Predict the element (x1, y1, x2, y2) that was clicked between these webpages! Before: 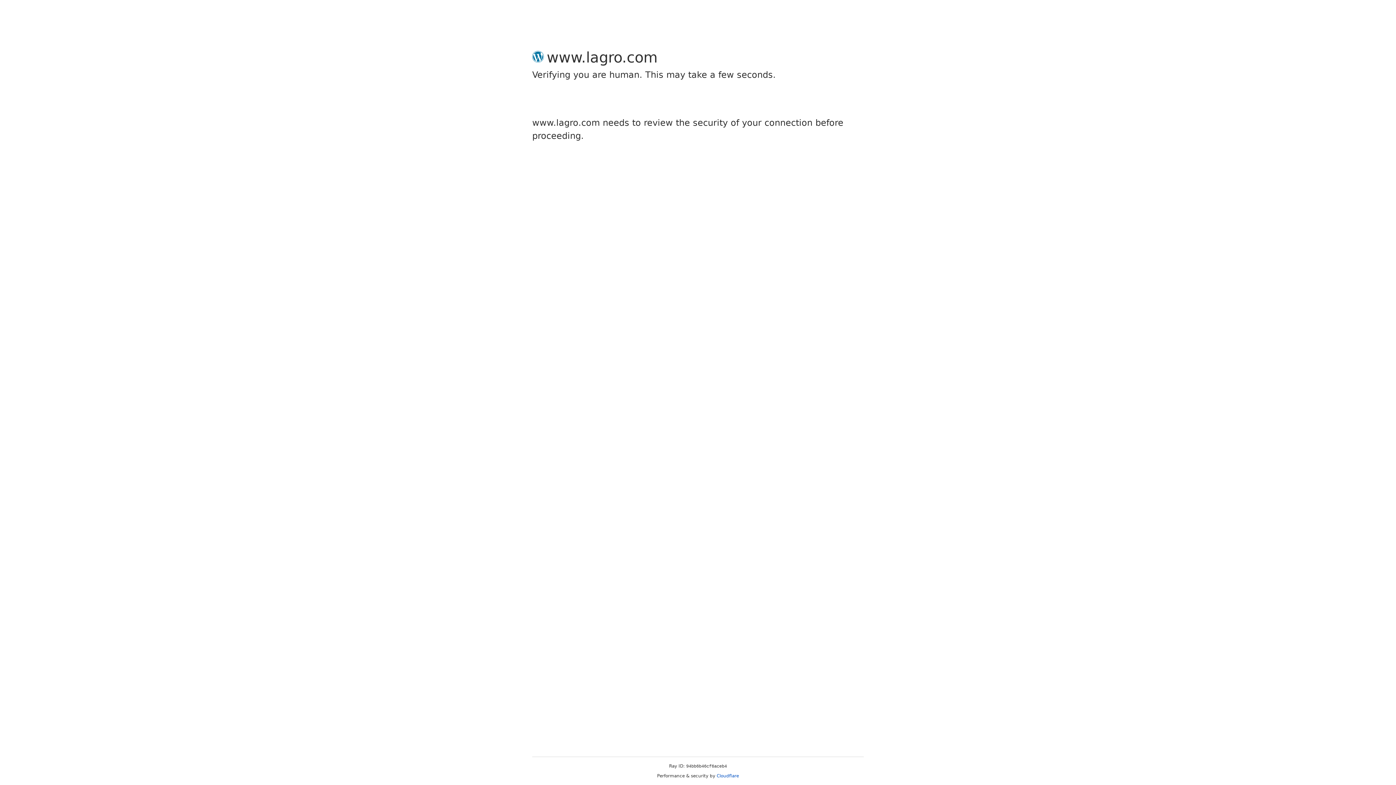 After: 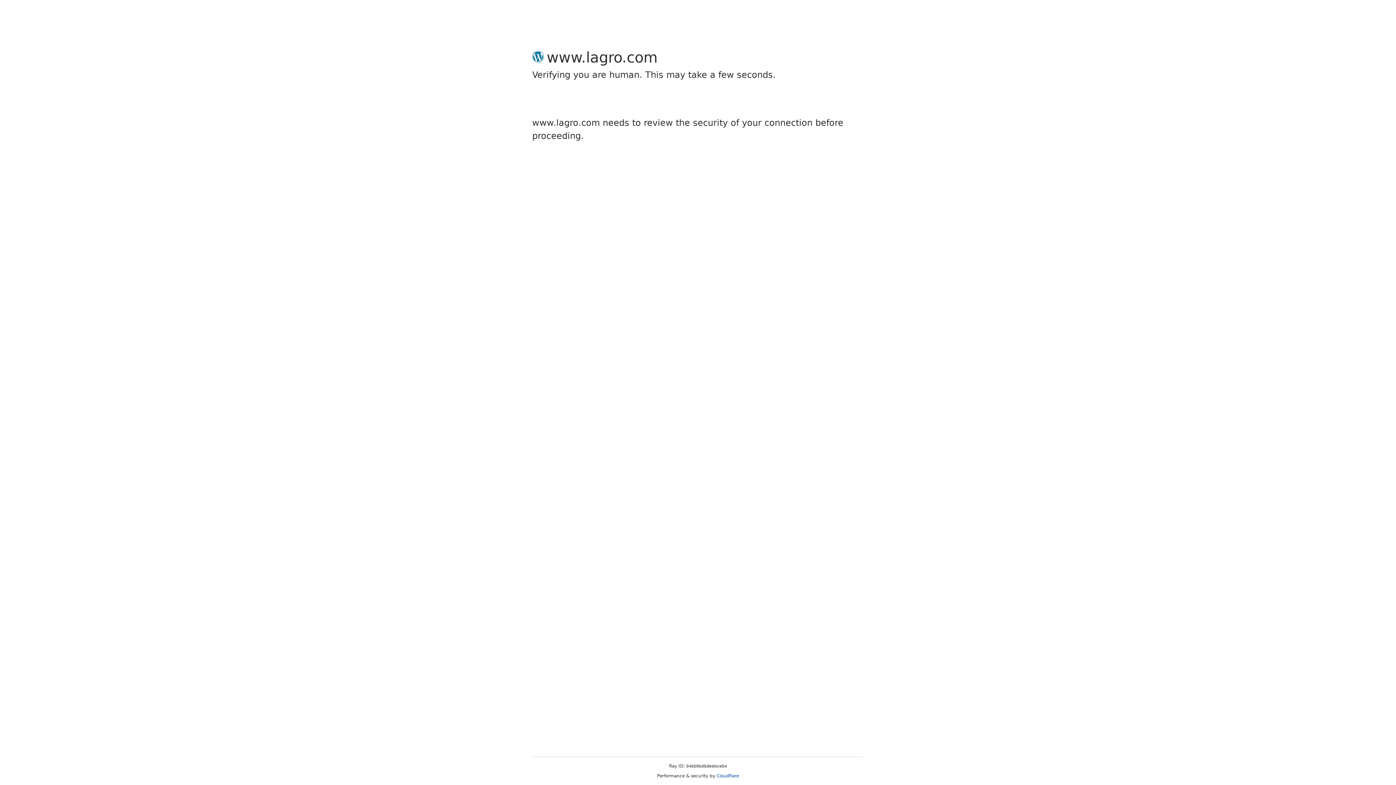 Action: bbox: (716, 773, 739, 778) label: Cloudflare